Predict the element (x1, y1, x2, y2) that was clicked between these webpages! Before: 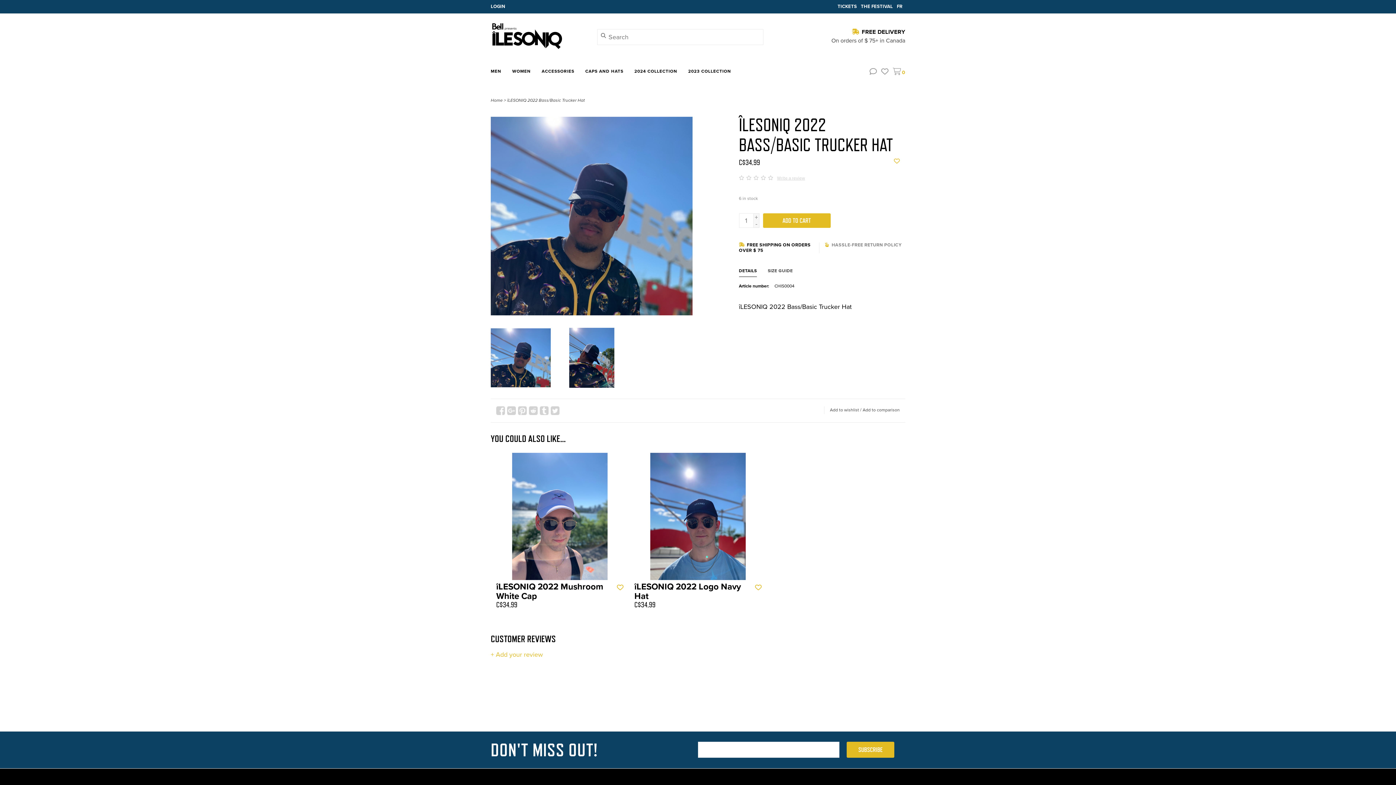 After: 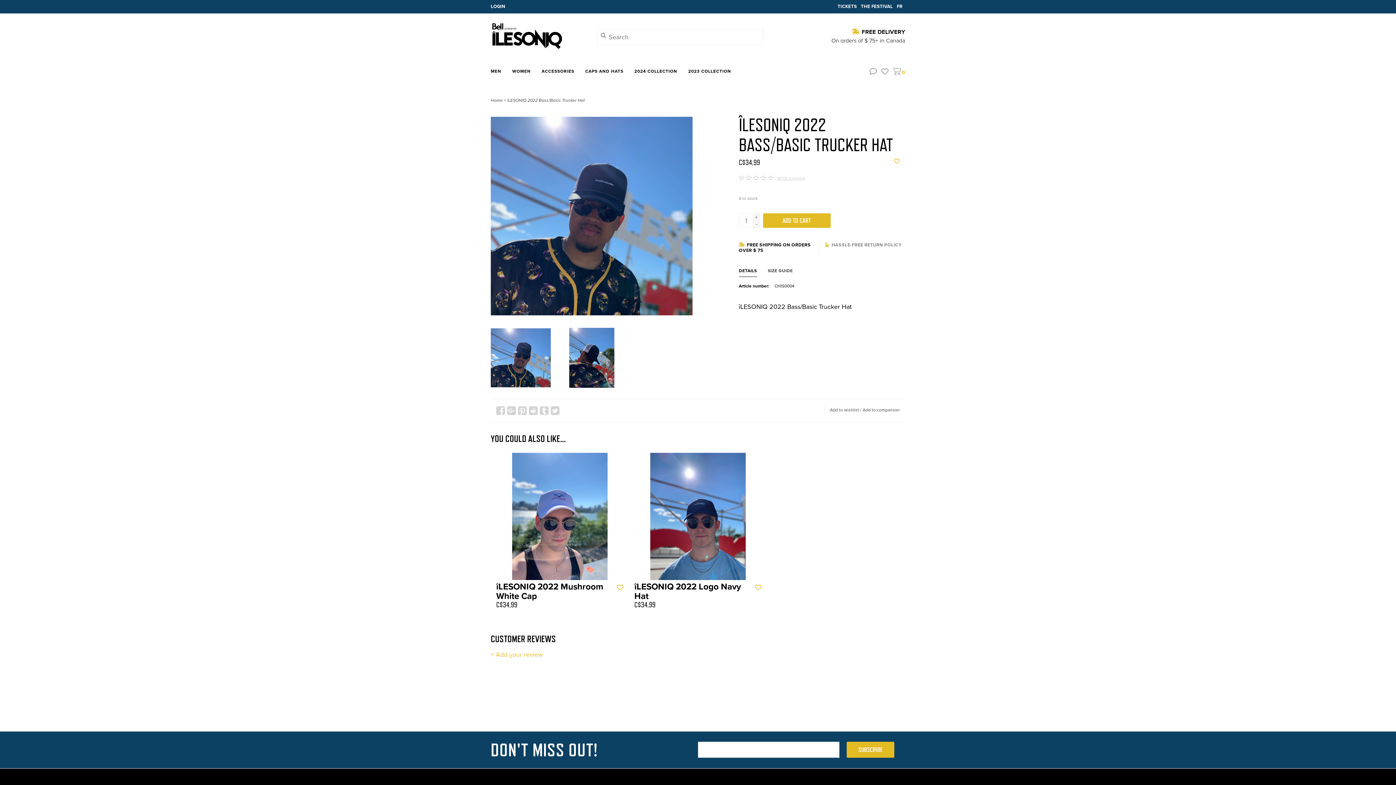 Action: bbox: (739, 267, 757, 277) label: DETAILS